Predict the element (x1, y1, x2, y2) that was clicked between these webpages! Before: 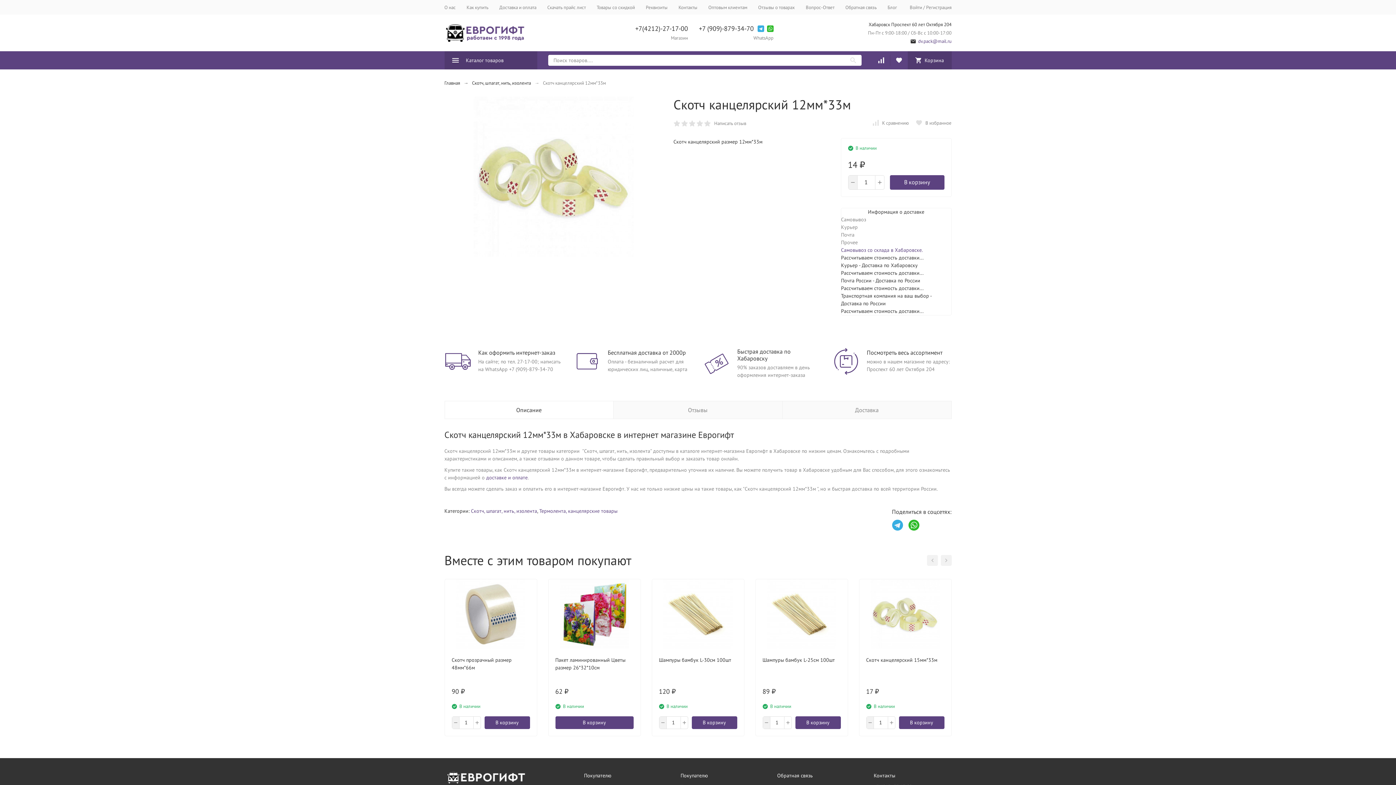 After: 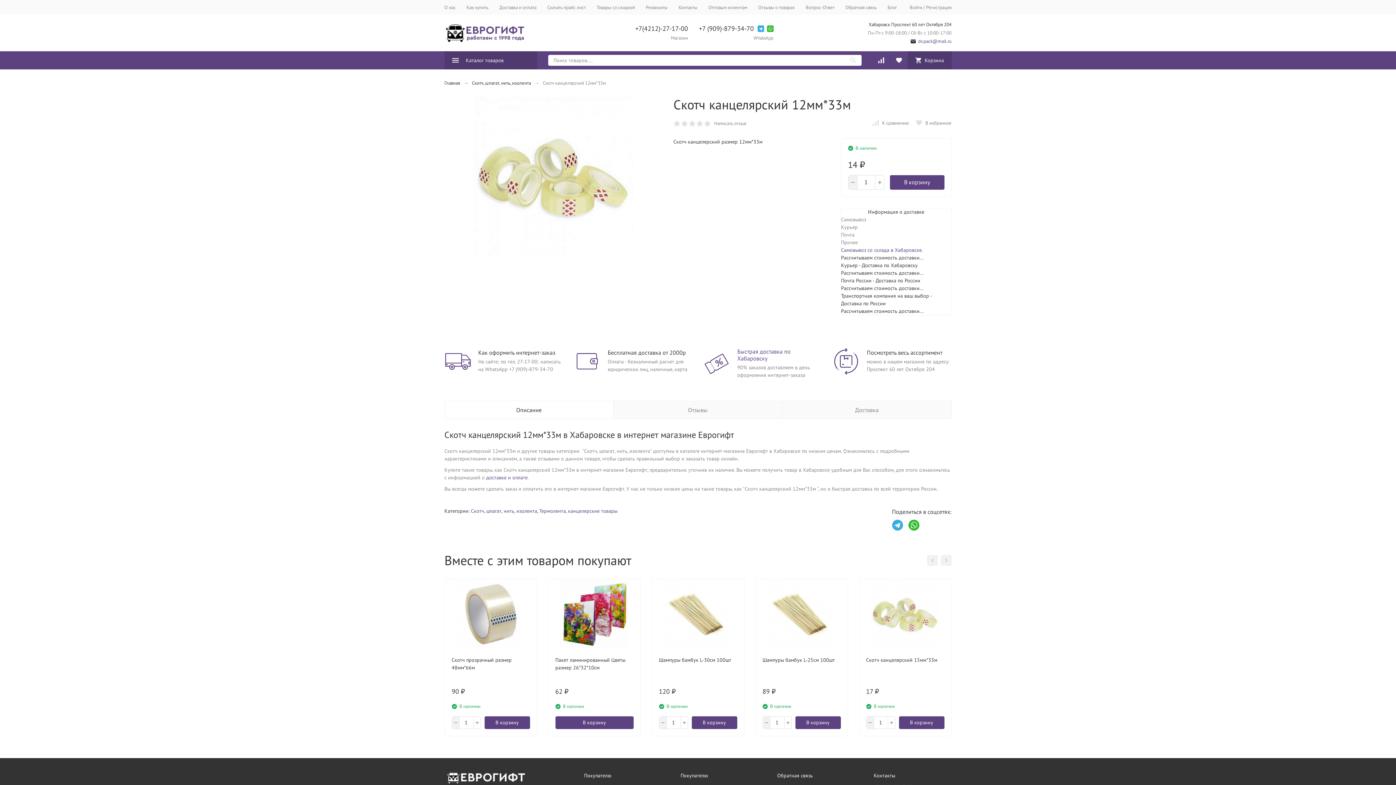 Action: bbox: (737, 348, 790, 362) label: Быстрая доставка по Хабаровску